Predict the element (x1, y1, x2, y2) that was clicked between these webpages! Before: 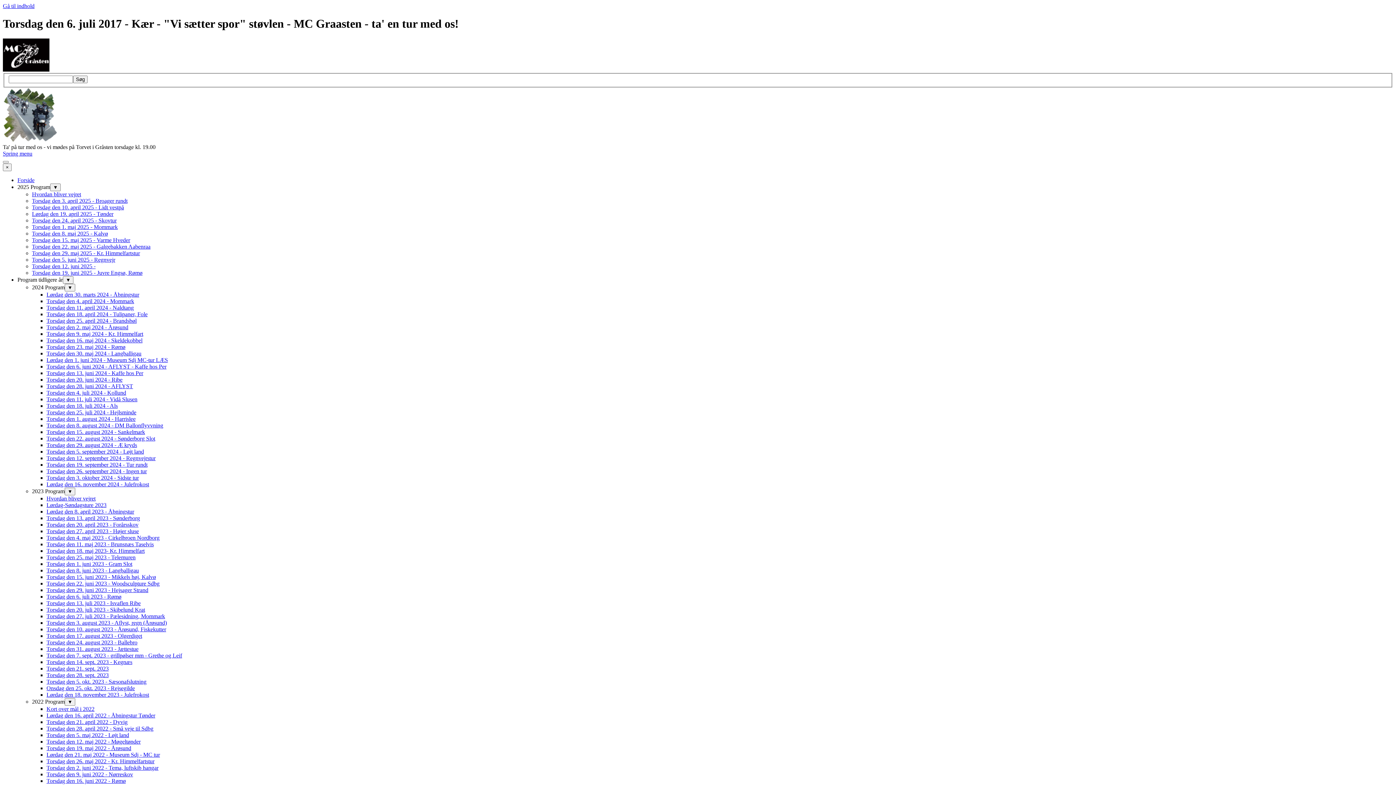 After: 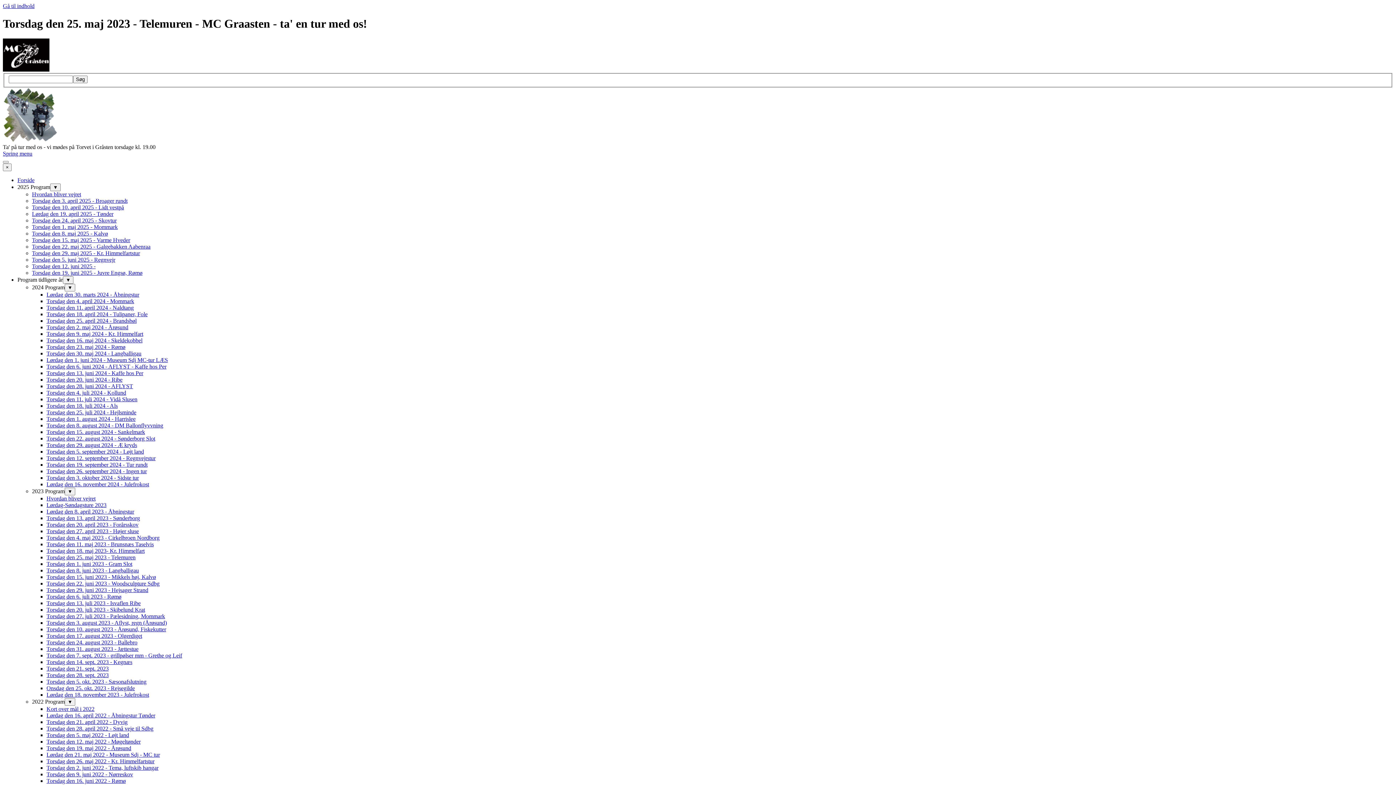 Action: bbox: (46, 554, 135, 560) label: Torsdag den 25. maj 2023 - Telemuren